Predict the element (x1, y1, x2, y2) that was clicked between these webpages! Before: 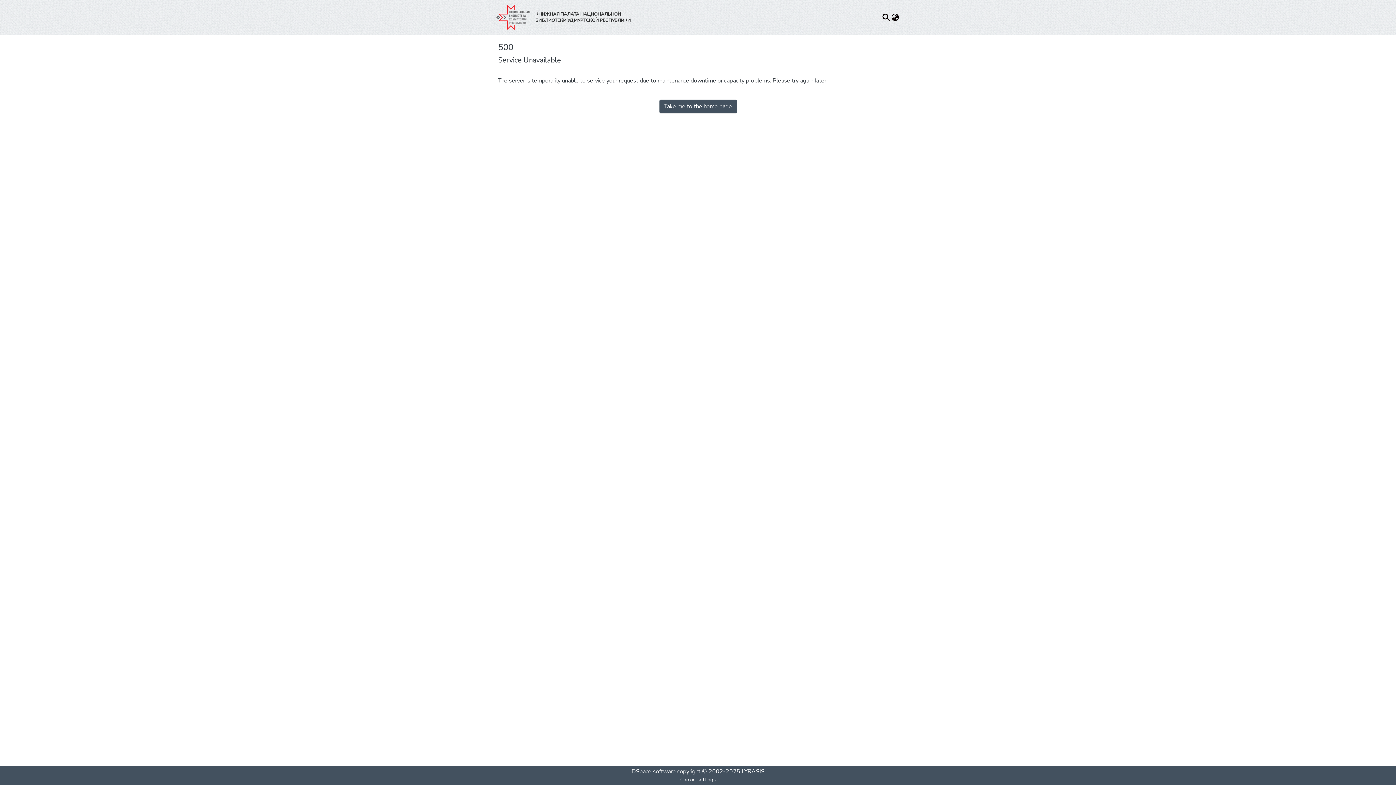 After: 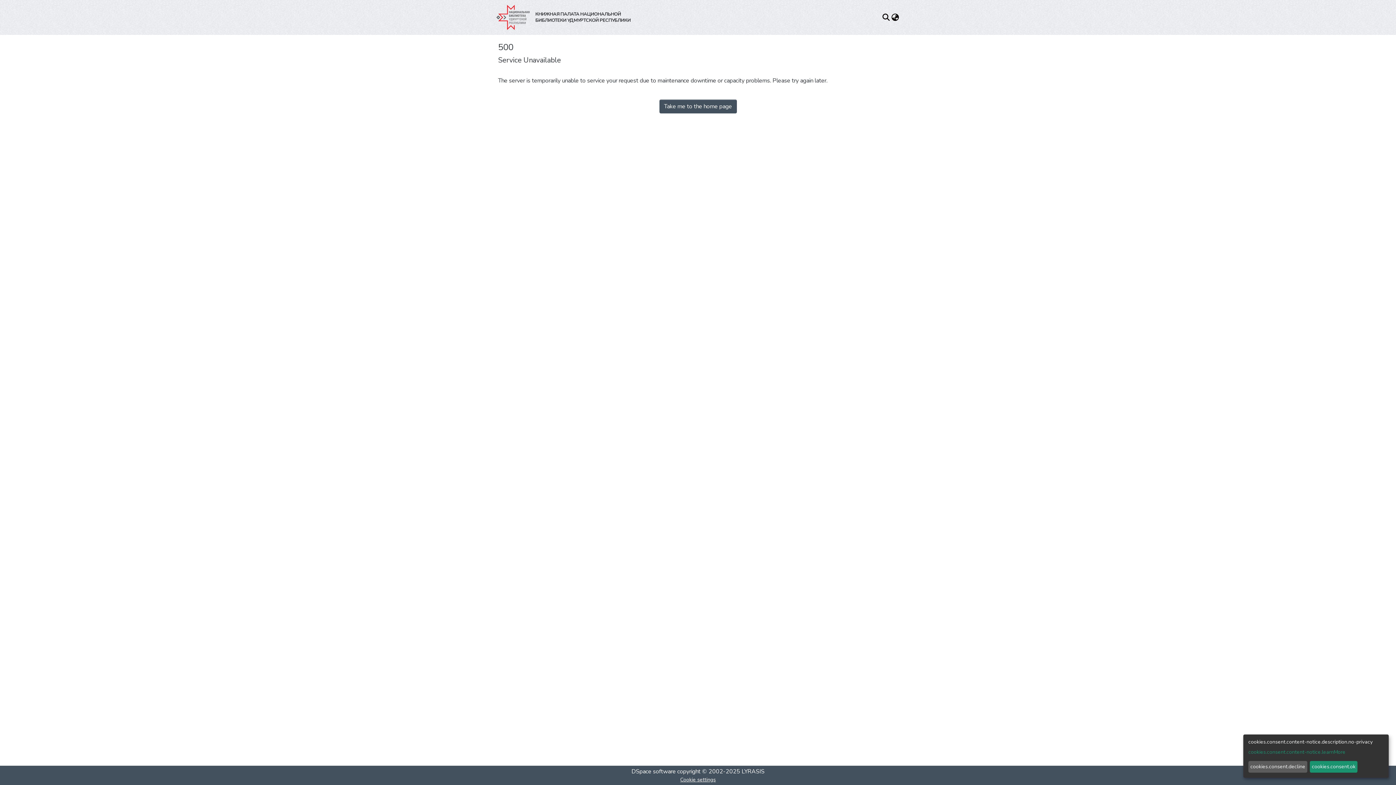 Action: bbox: (677, 776, 718, 784) label: Cookie settings